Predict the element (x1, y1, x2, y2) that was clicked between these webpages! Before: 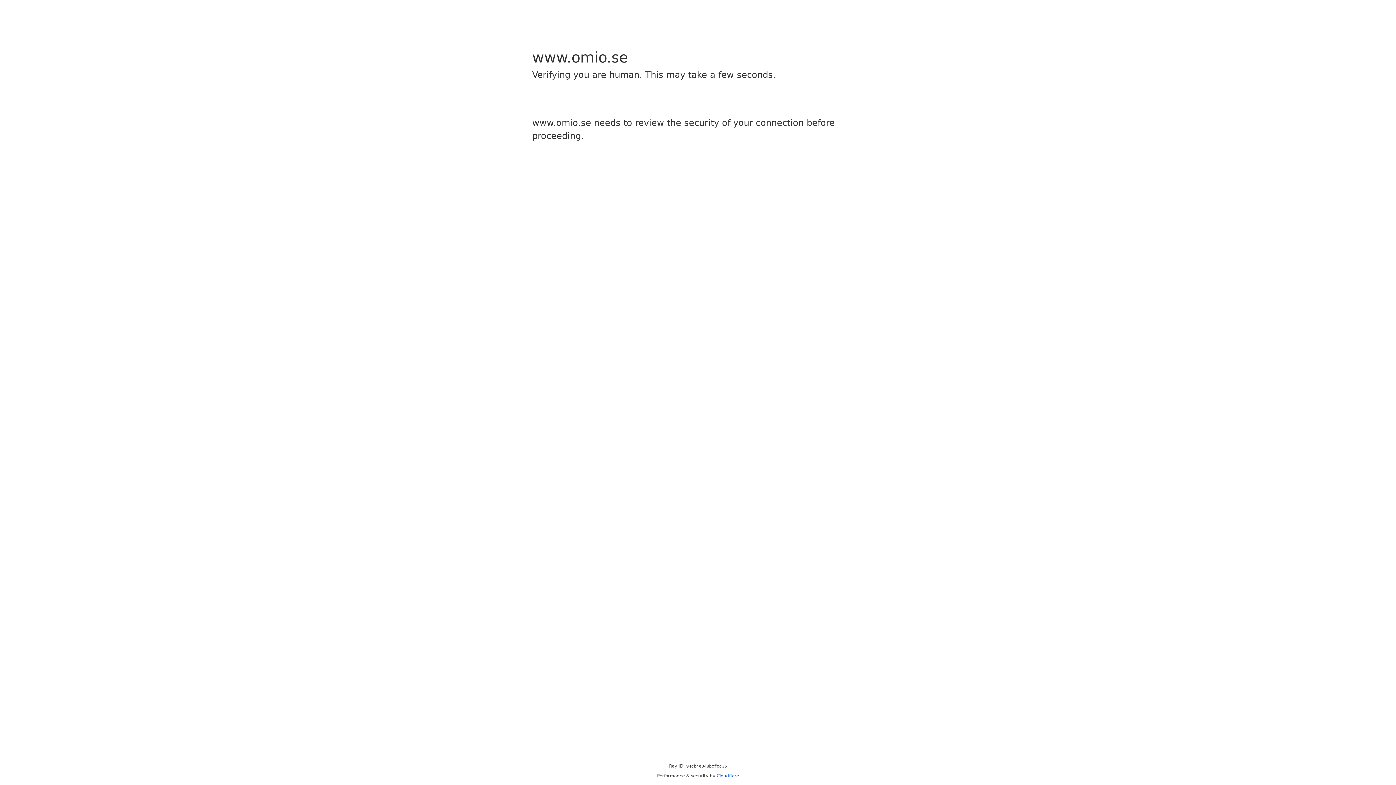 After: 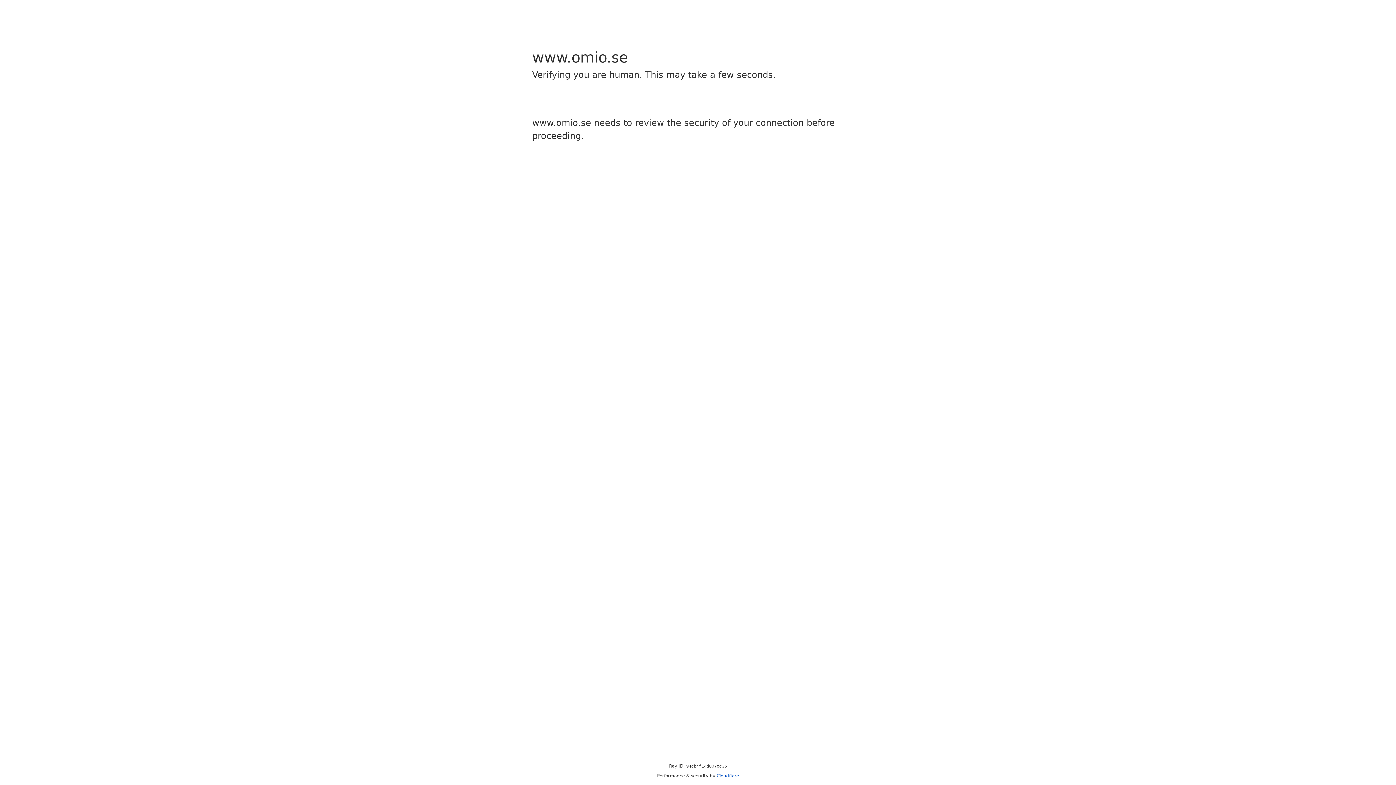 Action: bbox: (716, 773, 739, 778) label: Cloudflare